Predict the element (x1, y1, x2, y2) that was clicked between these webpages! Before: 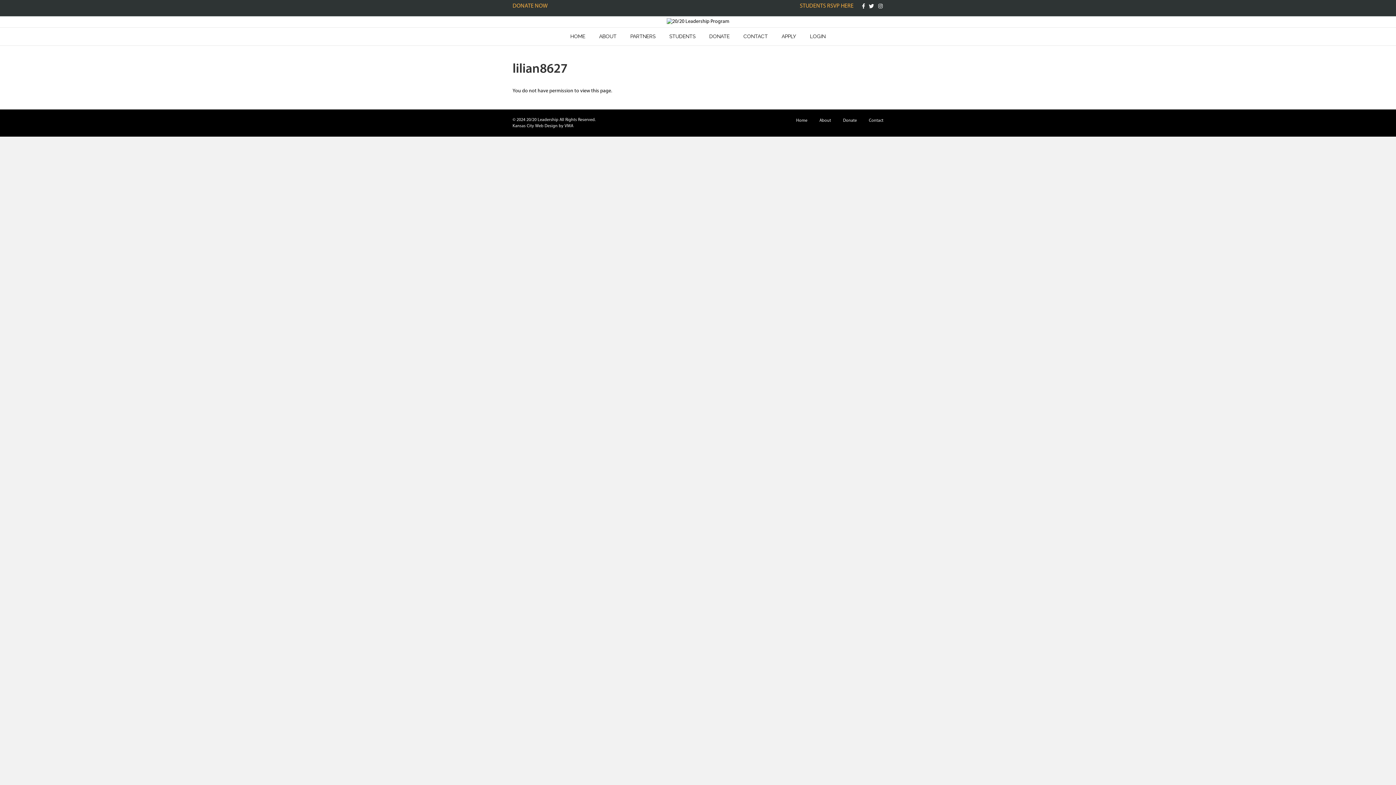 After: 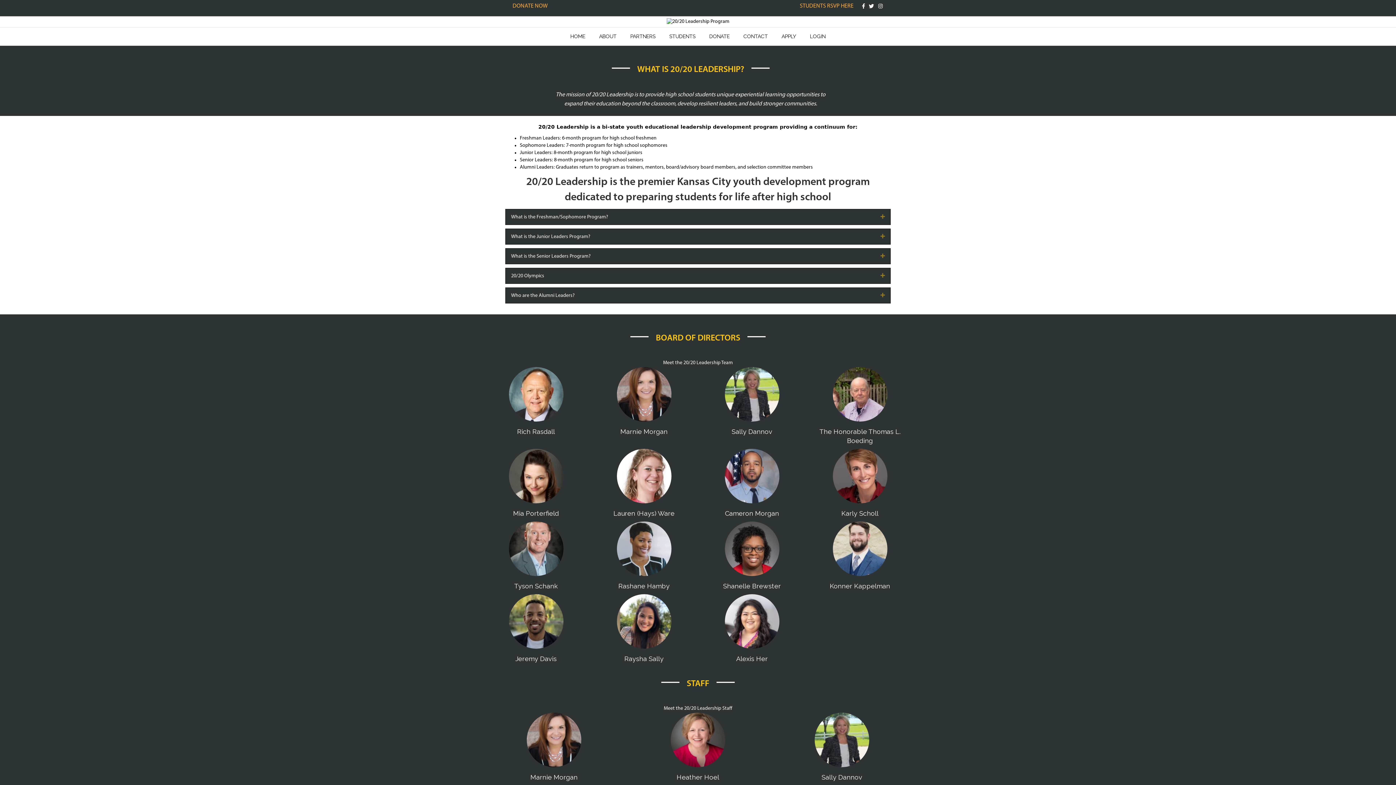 Action: bbox: (814, 117, 836, 129) label: About